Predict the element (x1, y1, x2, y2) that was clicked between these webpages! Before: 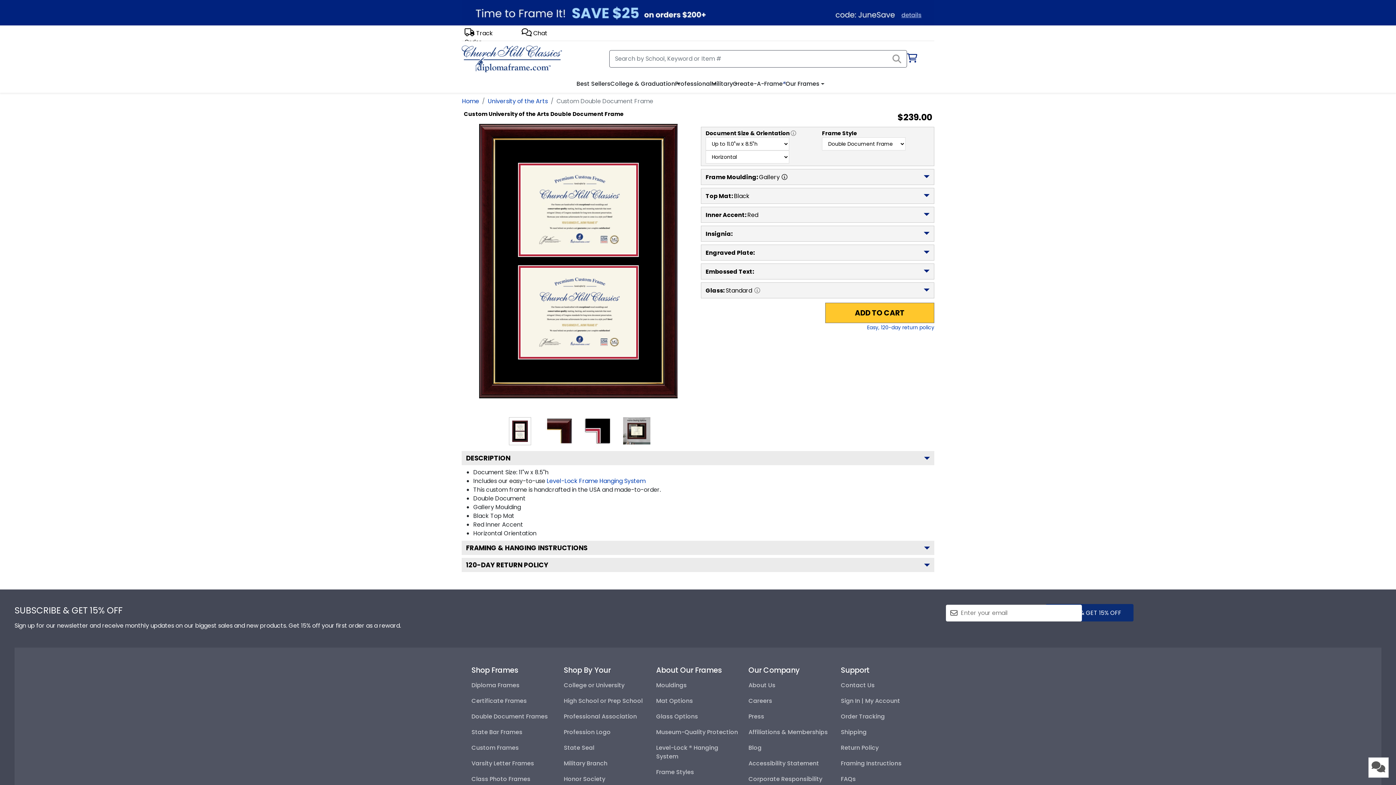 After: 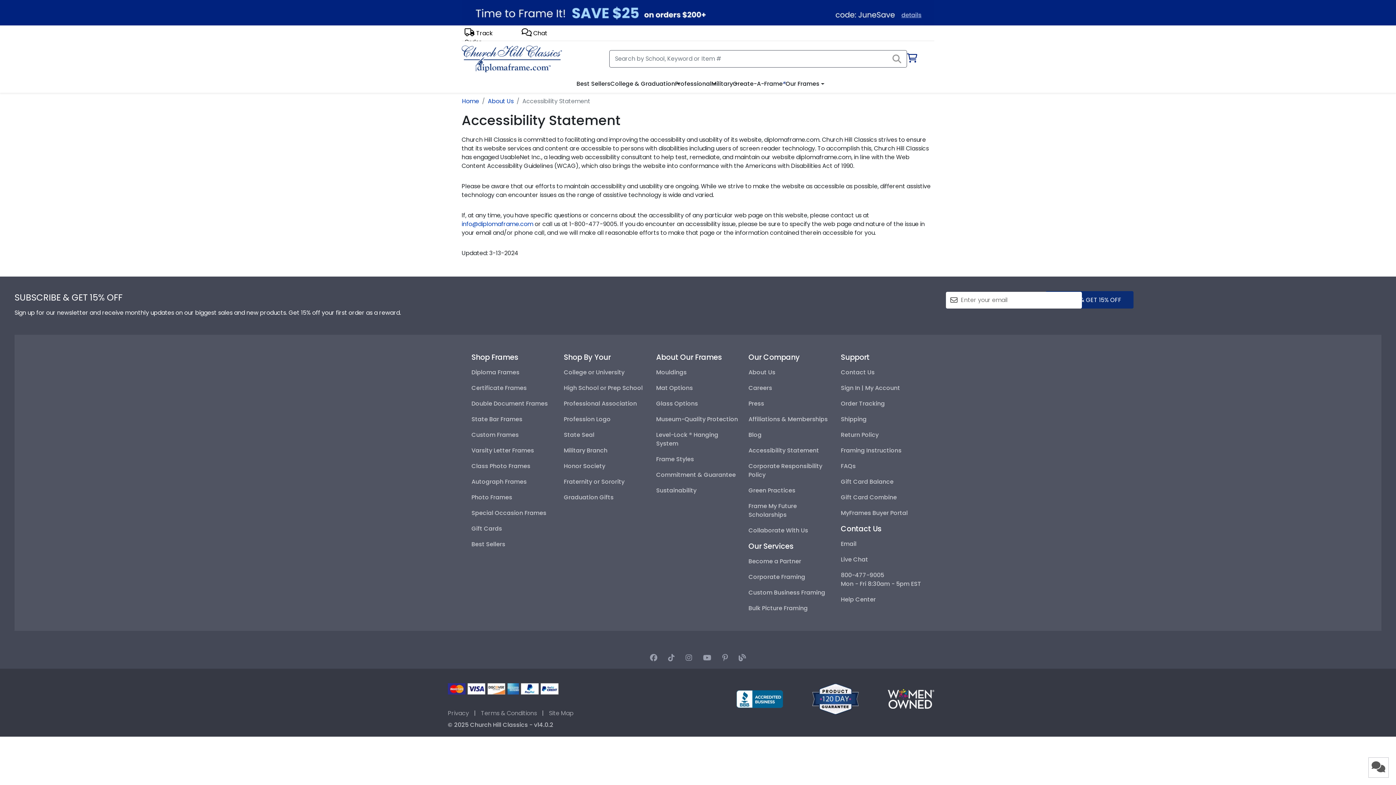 Action: bbox: (748, 759, 819, 767) label: Accessibility Statement